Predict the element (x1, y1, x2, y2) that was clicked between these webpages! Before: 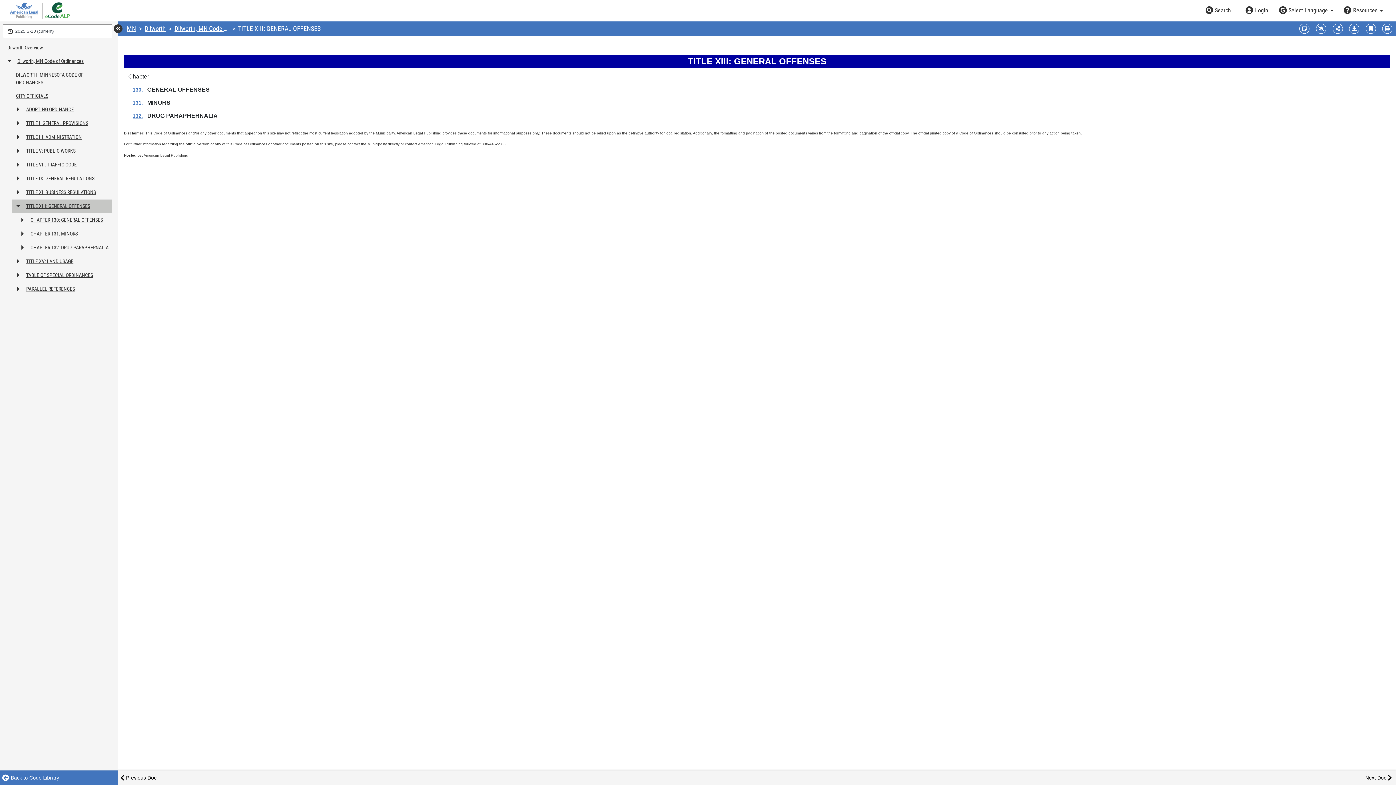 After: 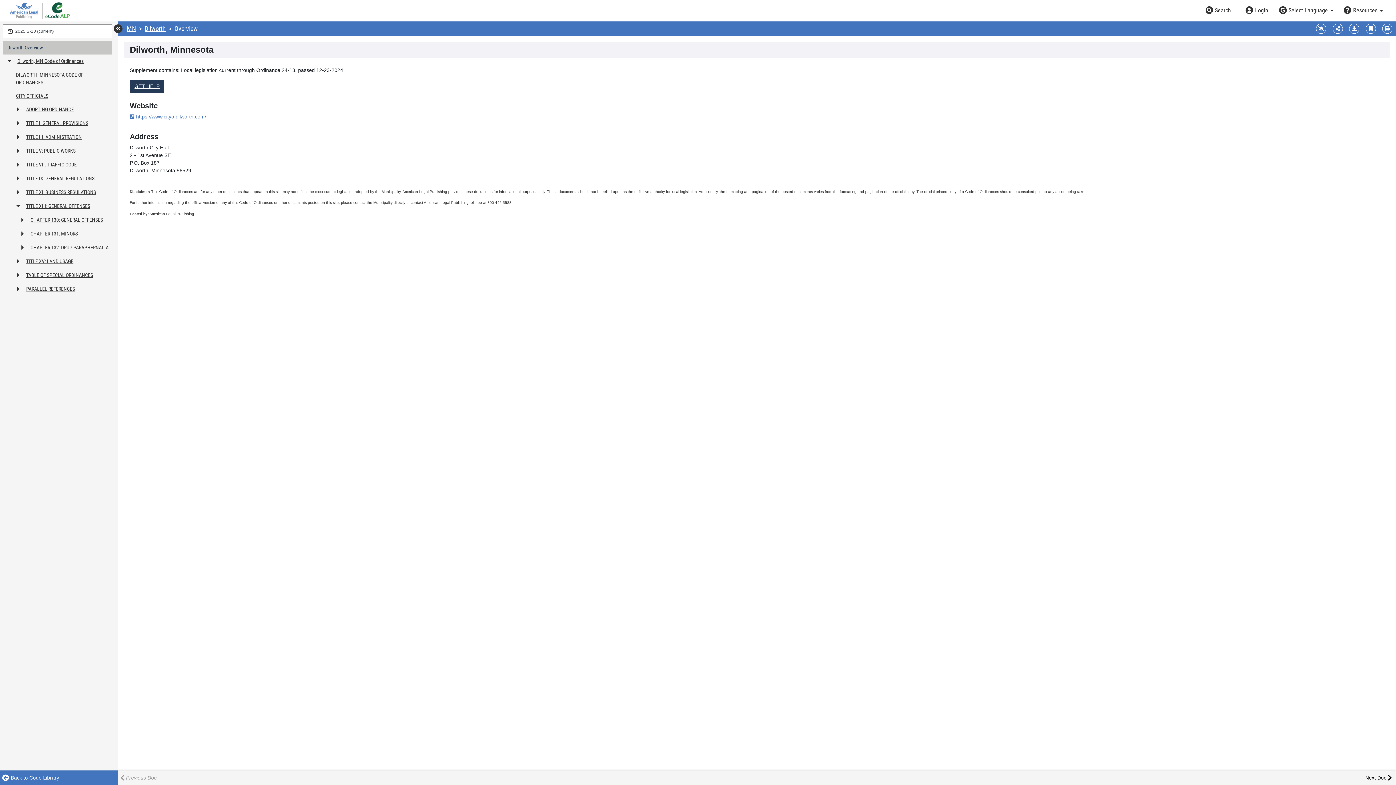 Action: label: Dilworth Overview bbox: (5, 41, 112, 54)